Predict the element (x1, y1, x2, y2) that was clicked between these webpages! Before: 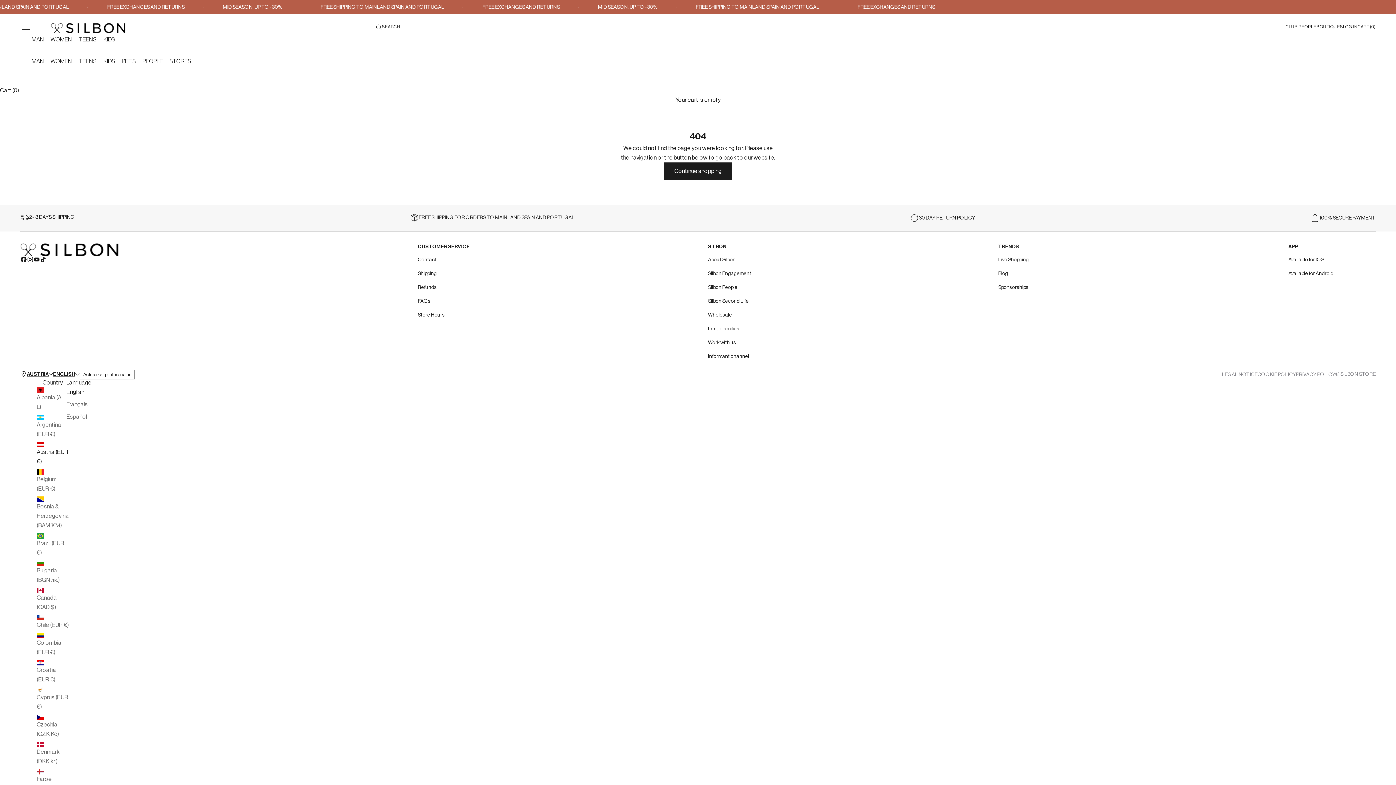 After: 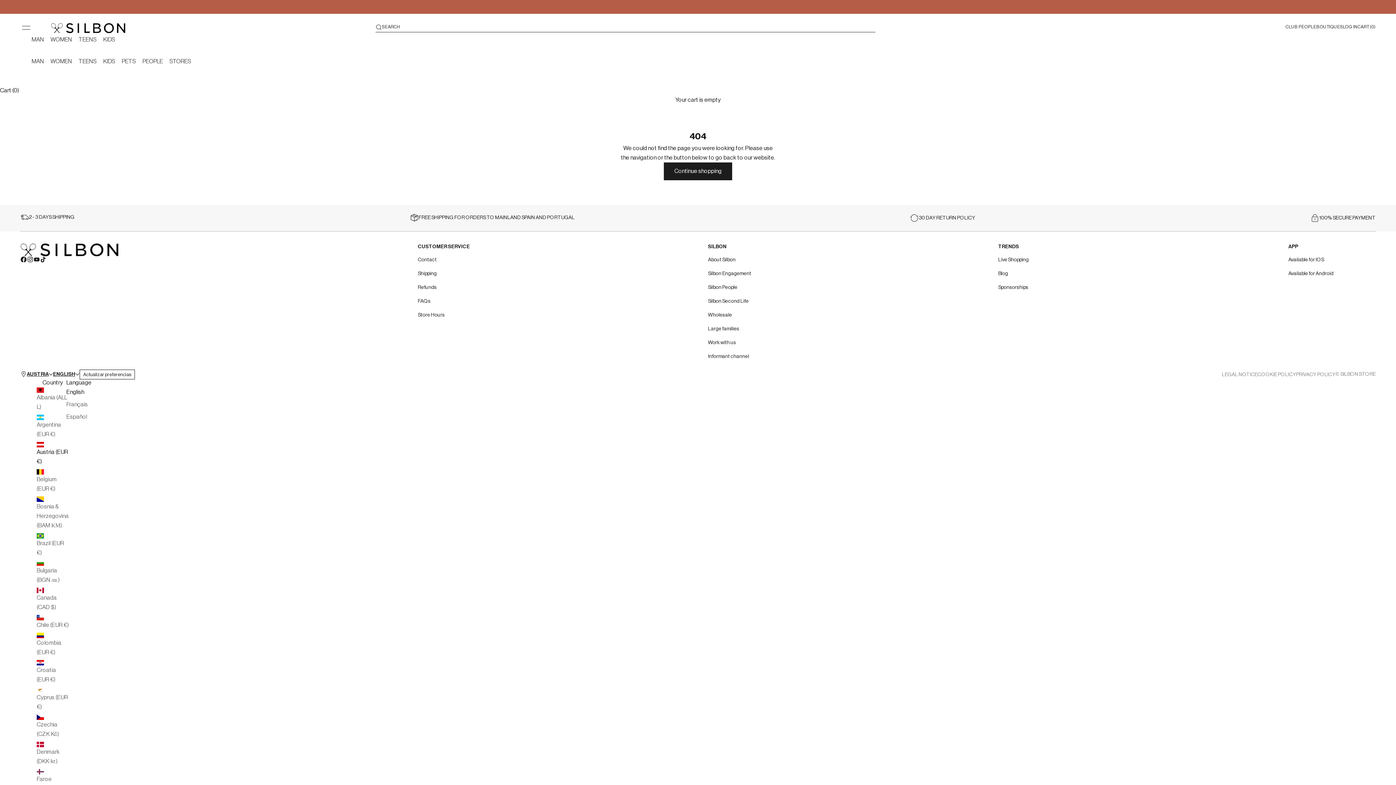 Action: bbox: (78, 35, 96, 44) label: TEENS